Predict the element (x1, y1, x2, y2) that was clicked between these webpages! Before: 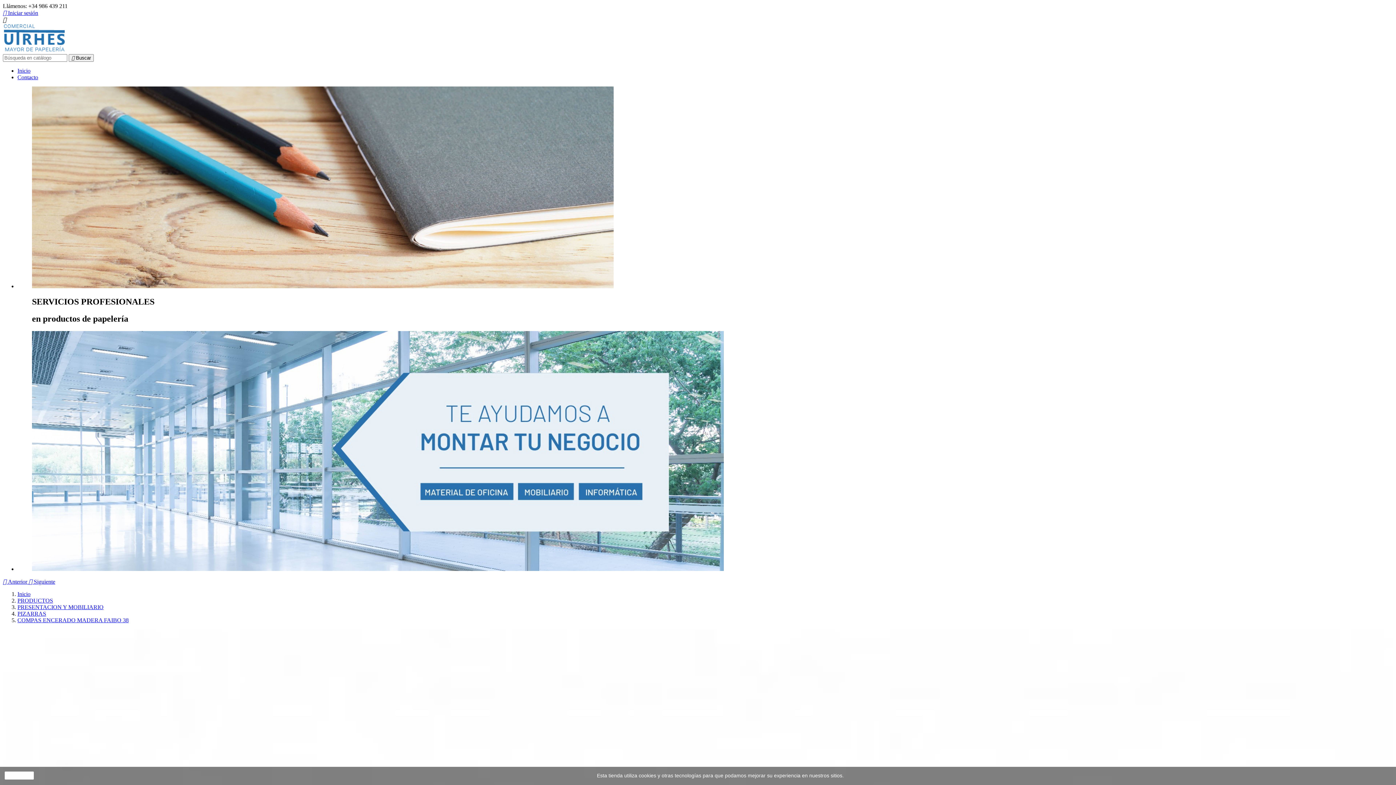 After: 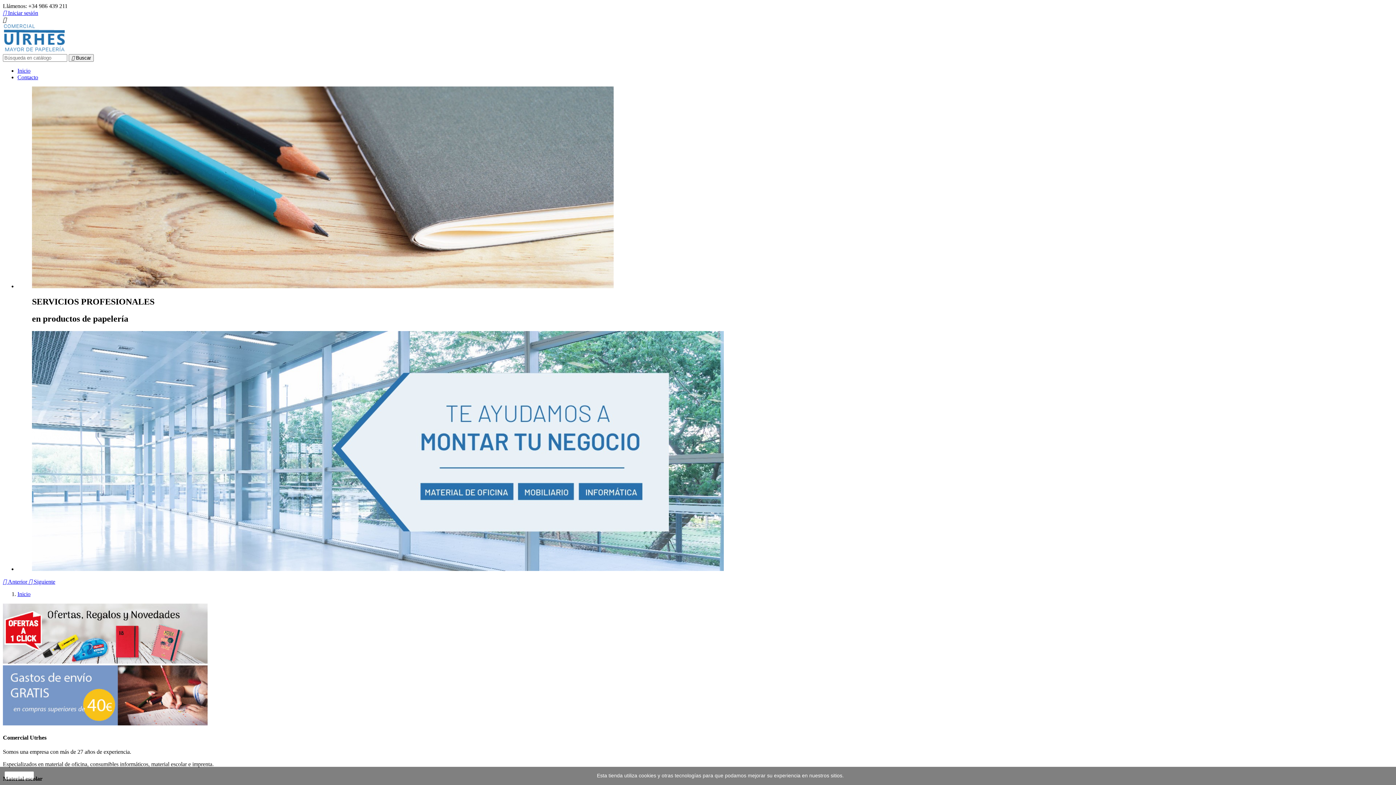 Action: label: Inicio bbox: (17, 591, 30, 597)